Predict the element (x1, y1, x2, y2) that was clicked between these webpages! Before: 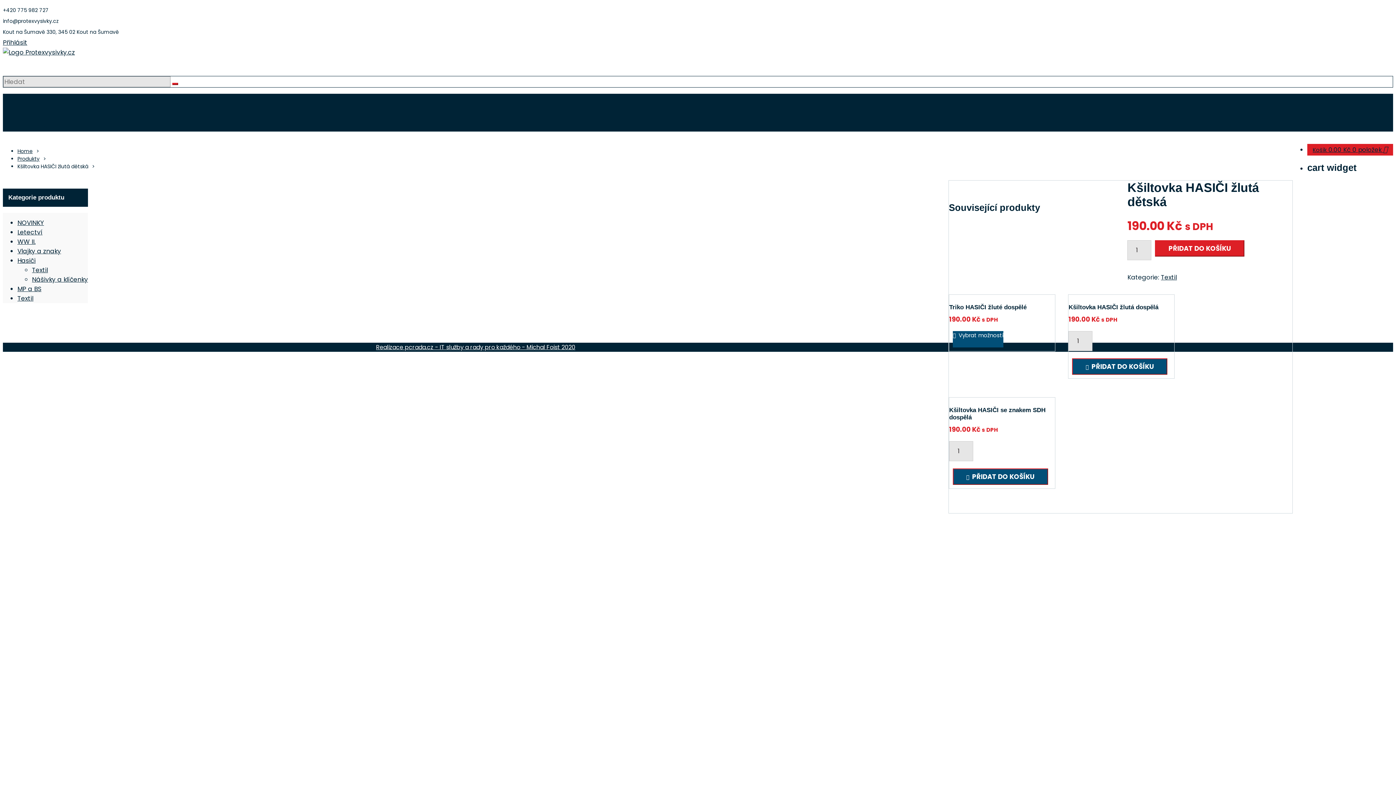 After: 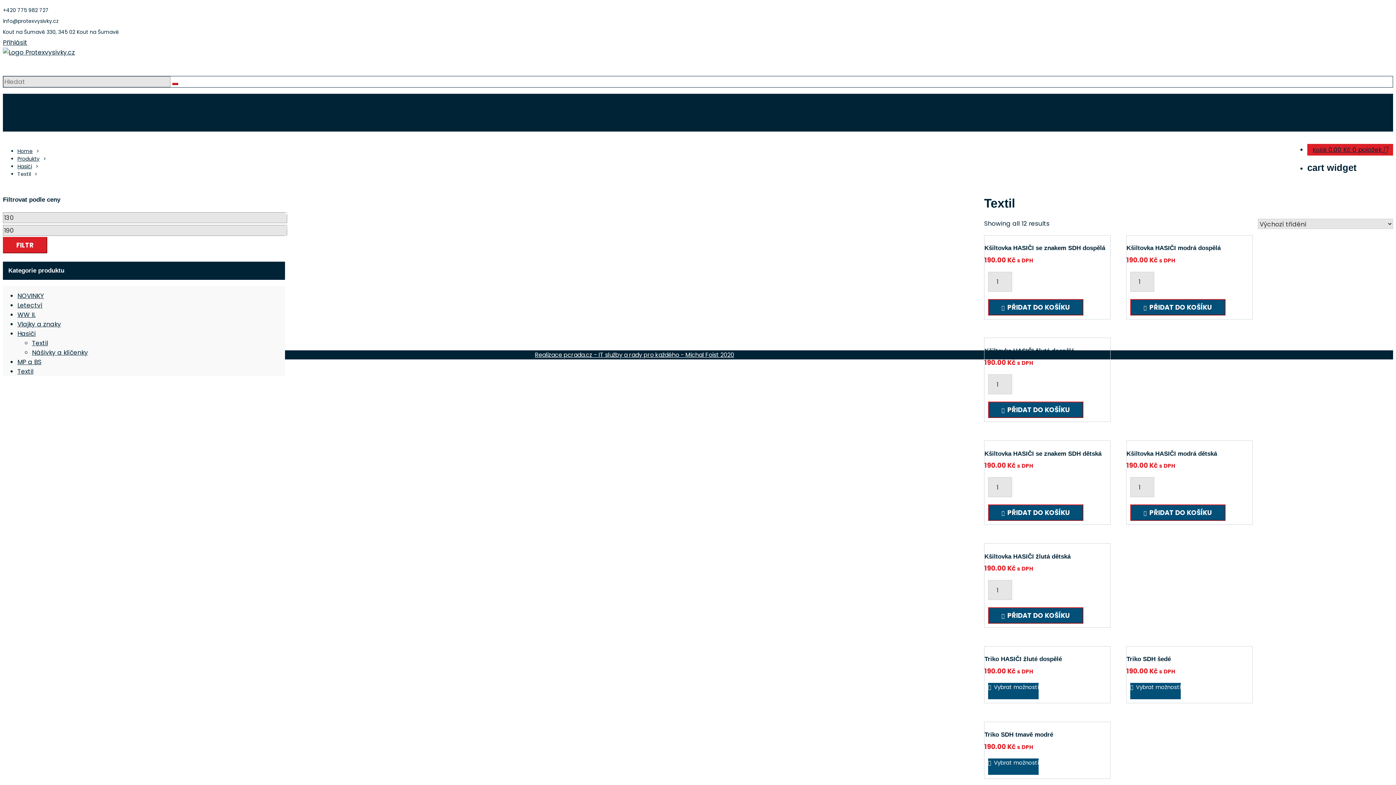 Action: bbox: (32, 265, 48, 274) label: Textil